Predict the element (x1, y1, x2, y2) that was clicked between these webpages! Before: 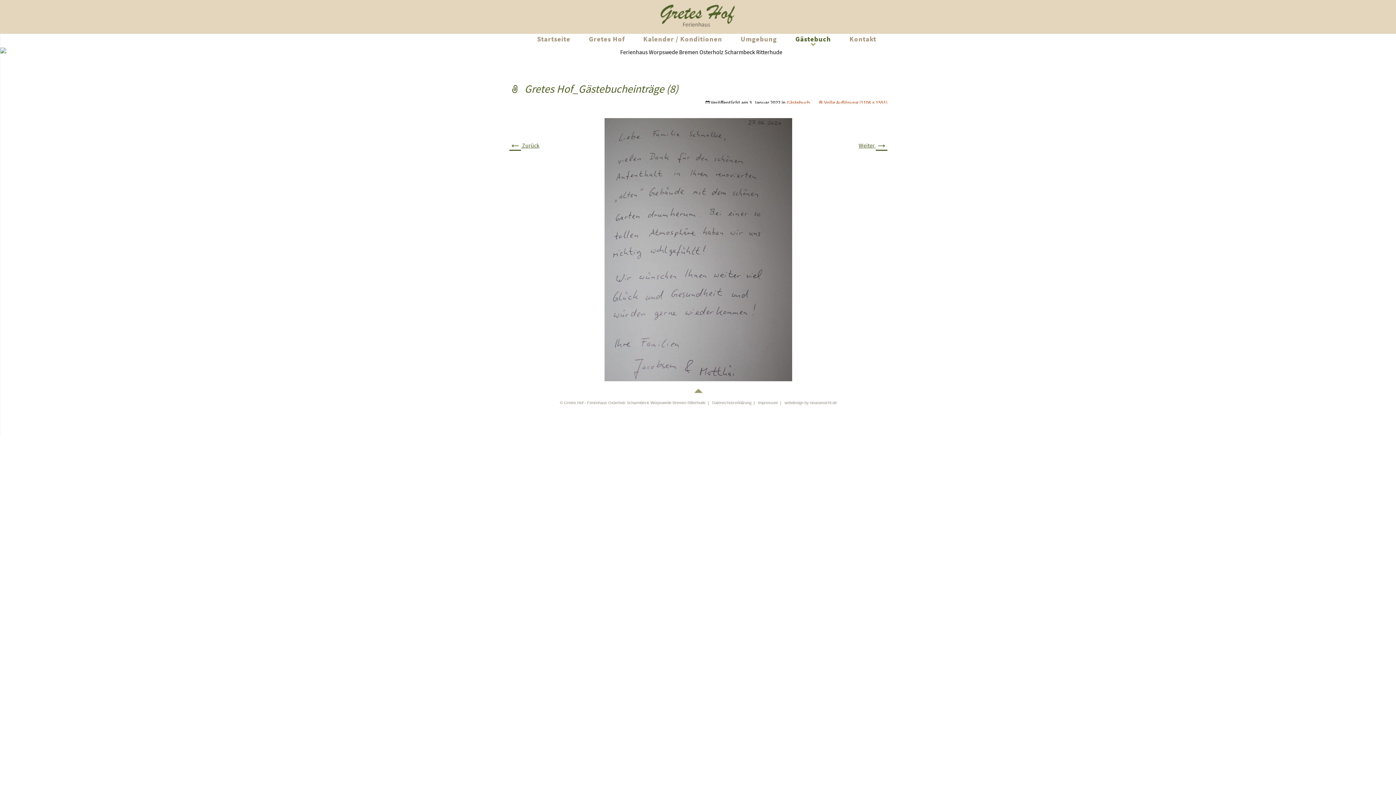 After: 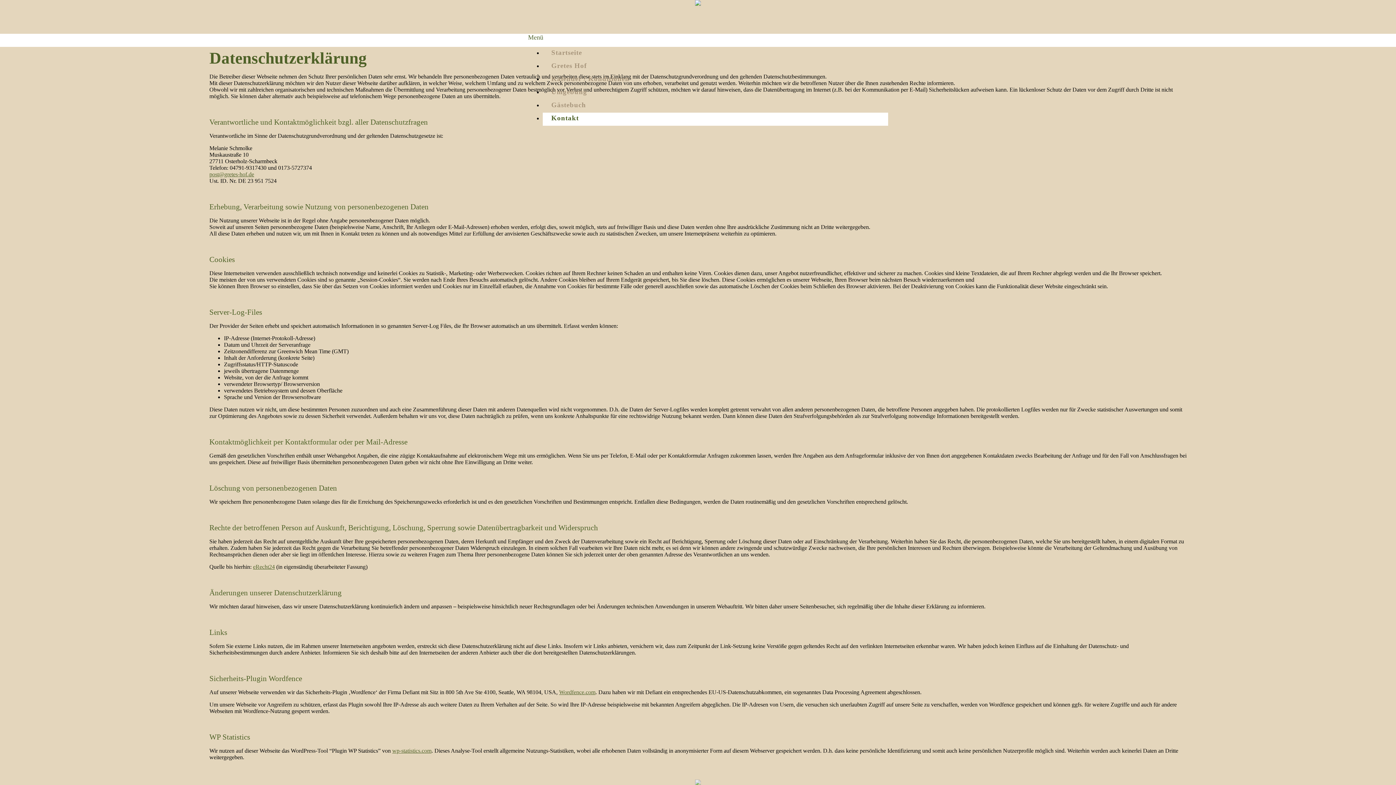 Action: label: Datenschutzerklärung bbox: (712, 400, 751, 404)